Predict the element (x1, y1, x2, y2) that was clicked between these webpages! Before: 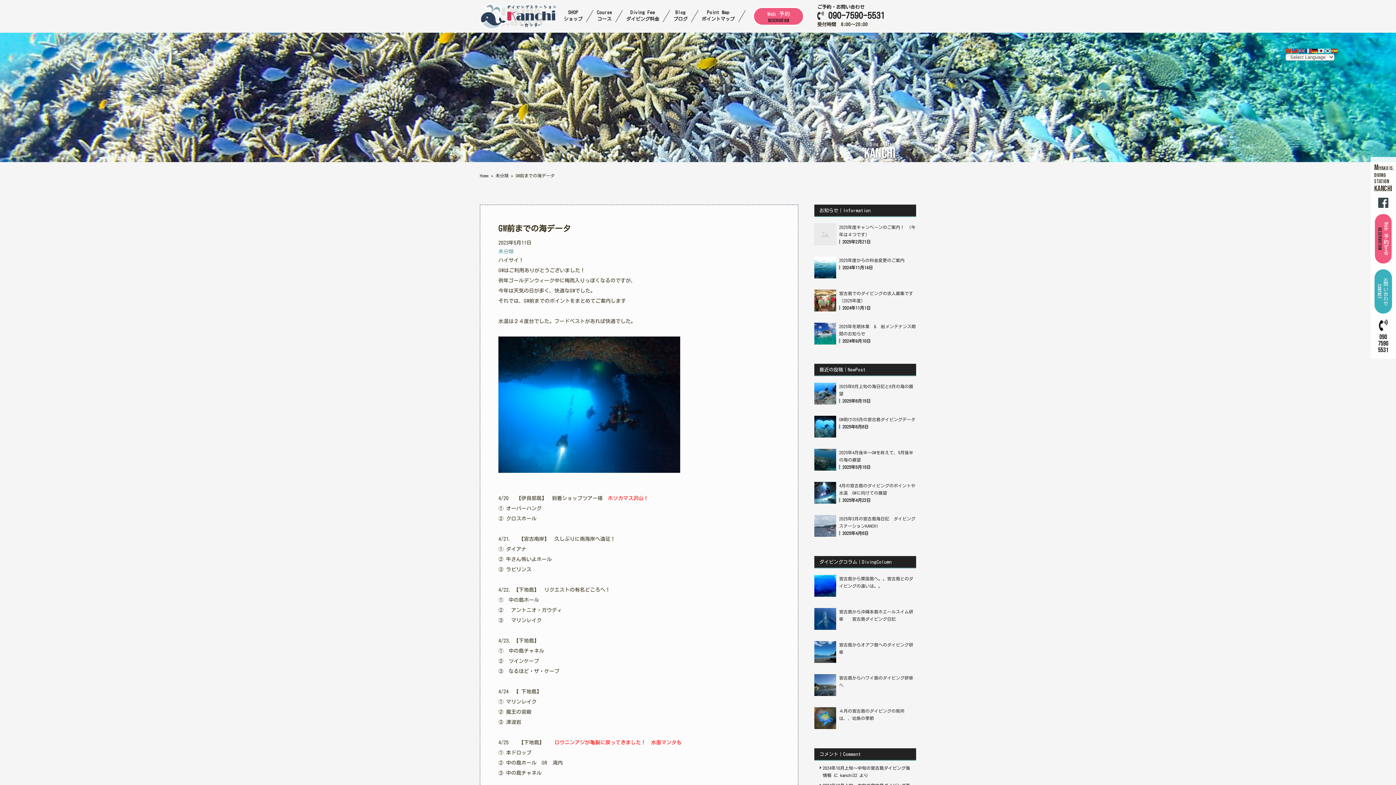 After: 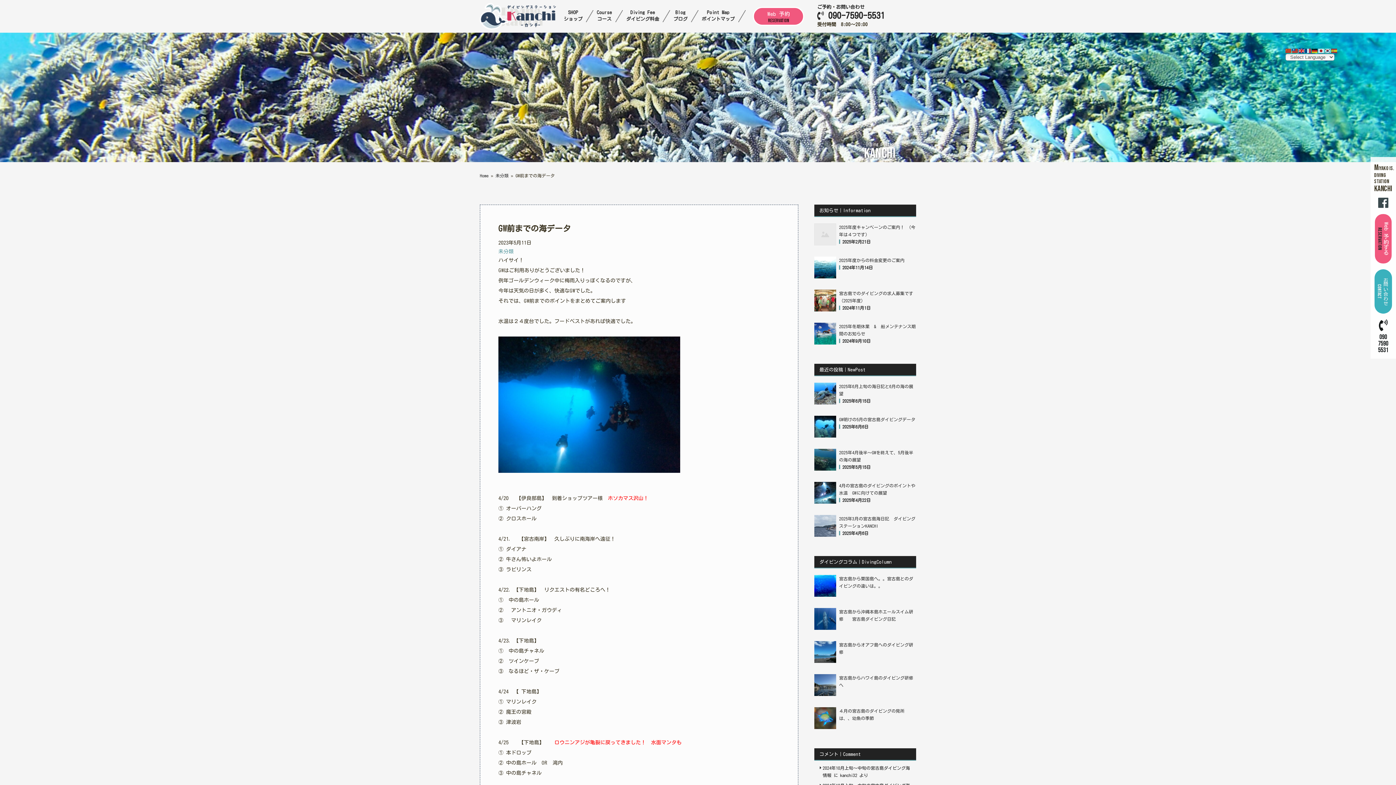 Action: bbox: (1298, 47, 1305, 53)